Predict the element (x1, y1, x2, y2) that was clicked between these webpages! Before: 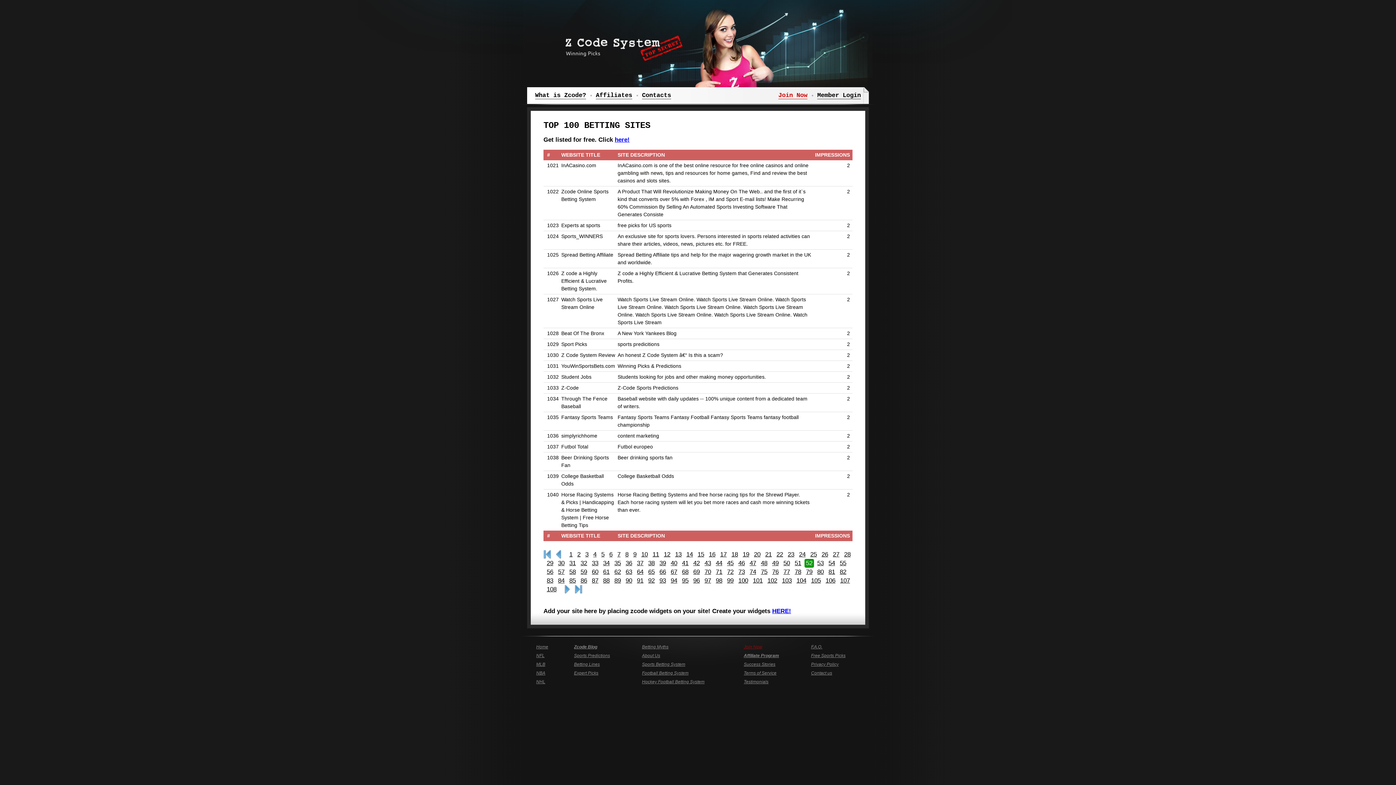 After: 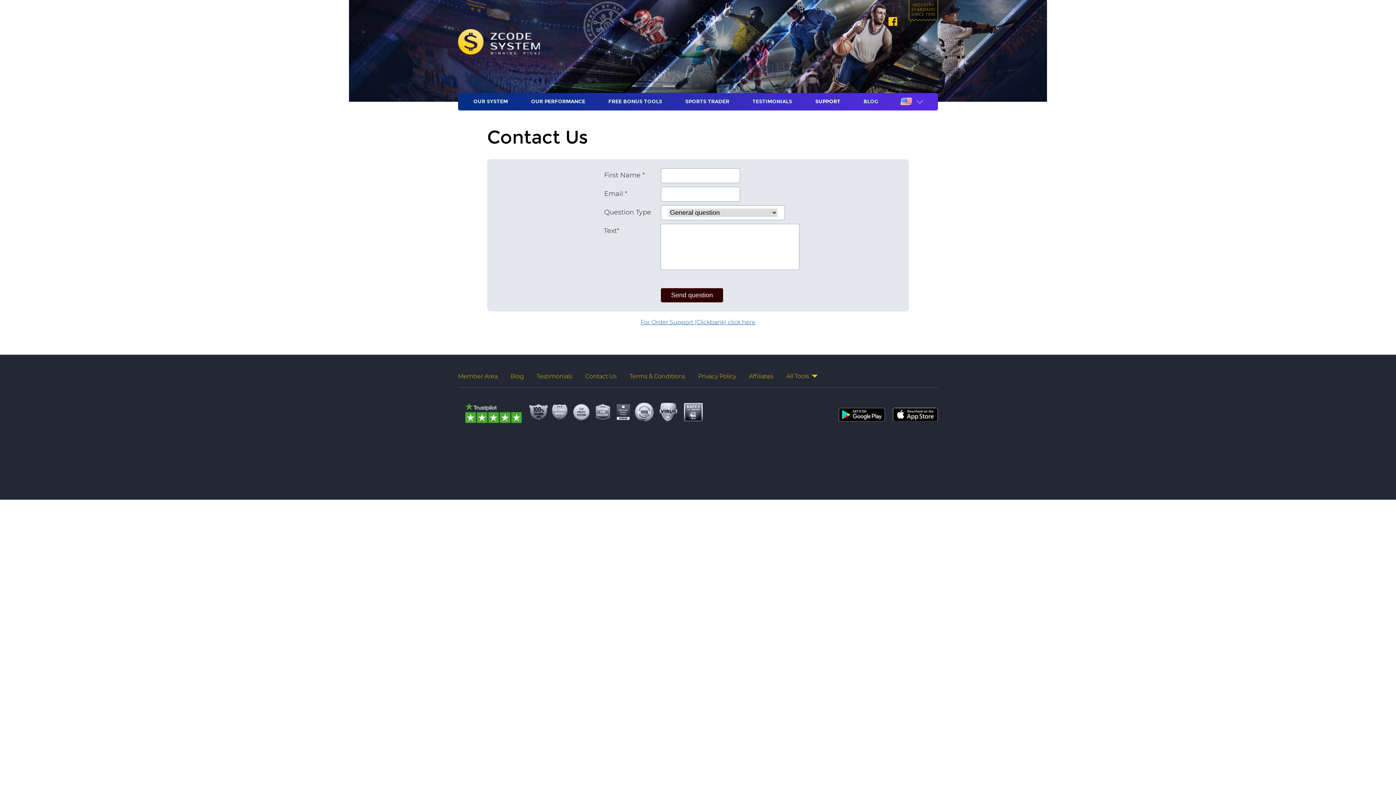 Action: label: Contact us bbox: (811, 670, 832, 676)